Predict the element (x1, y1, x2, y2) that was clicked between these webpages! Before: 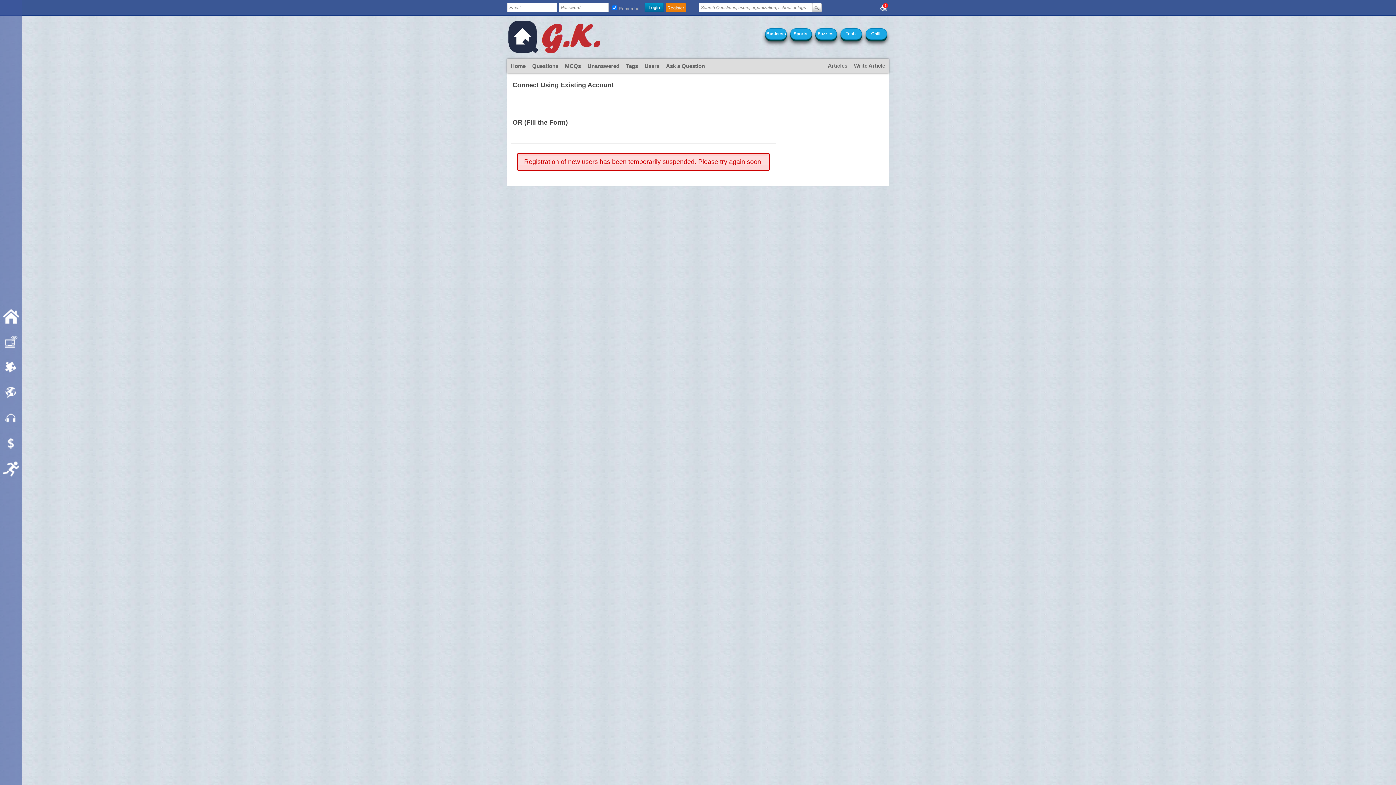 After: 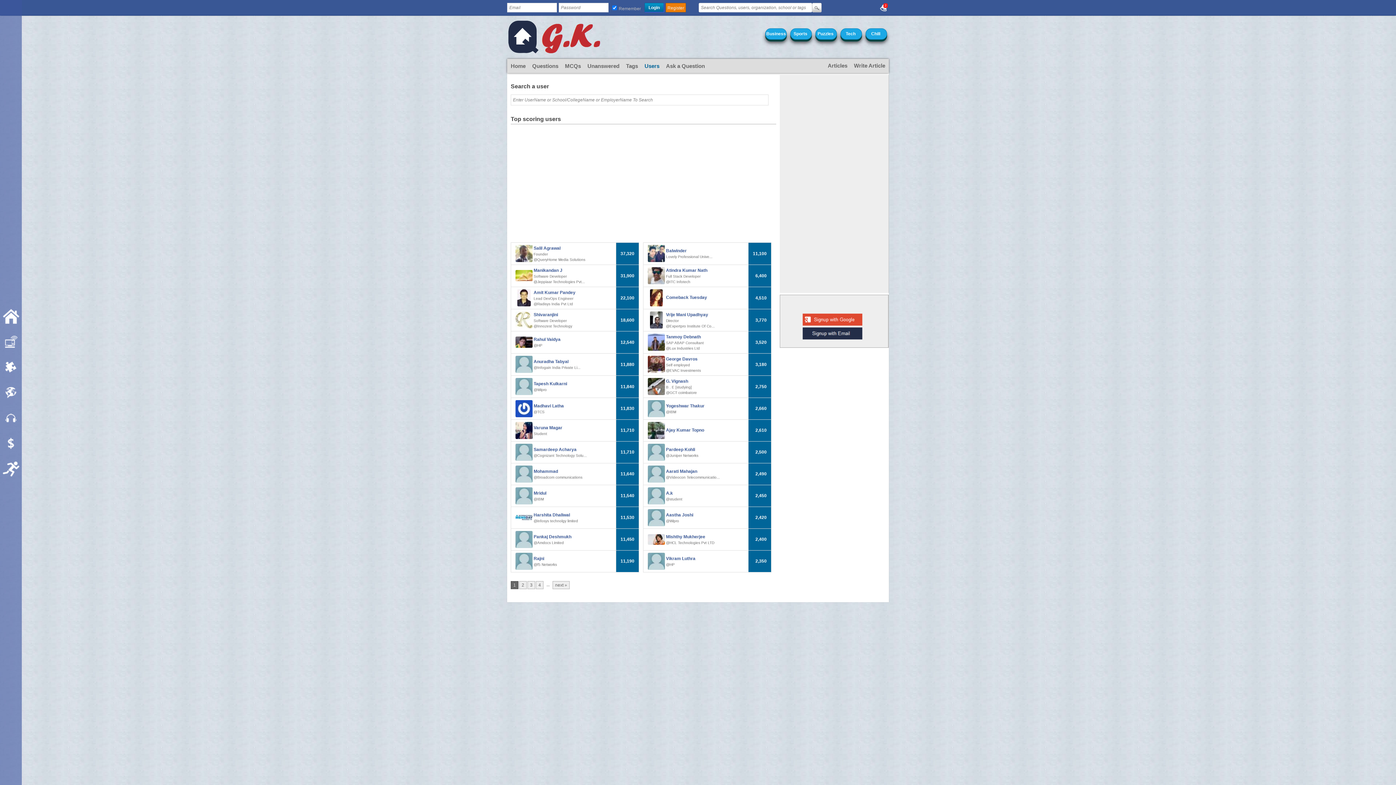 Action: bbox: (641, 59, 662, 72) label: Users